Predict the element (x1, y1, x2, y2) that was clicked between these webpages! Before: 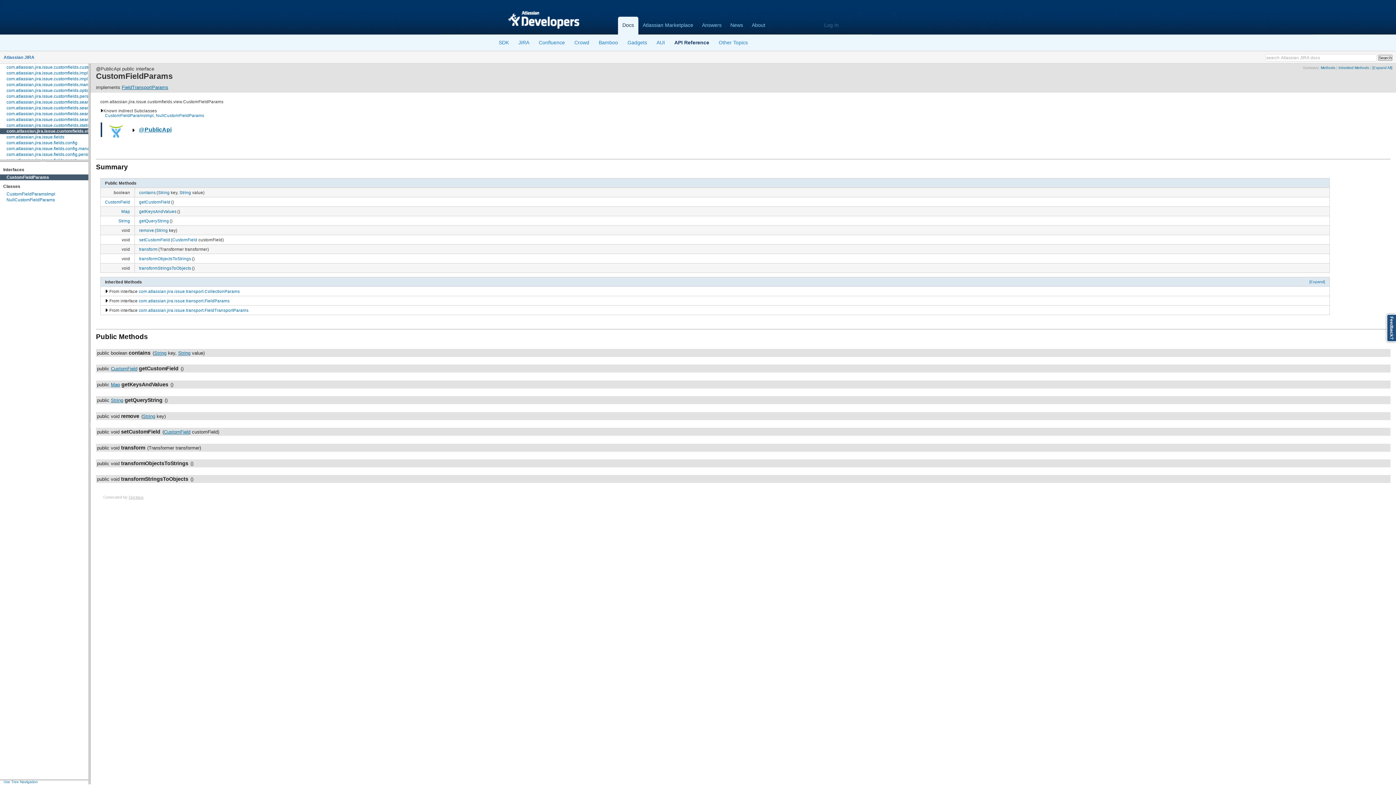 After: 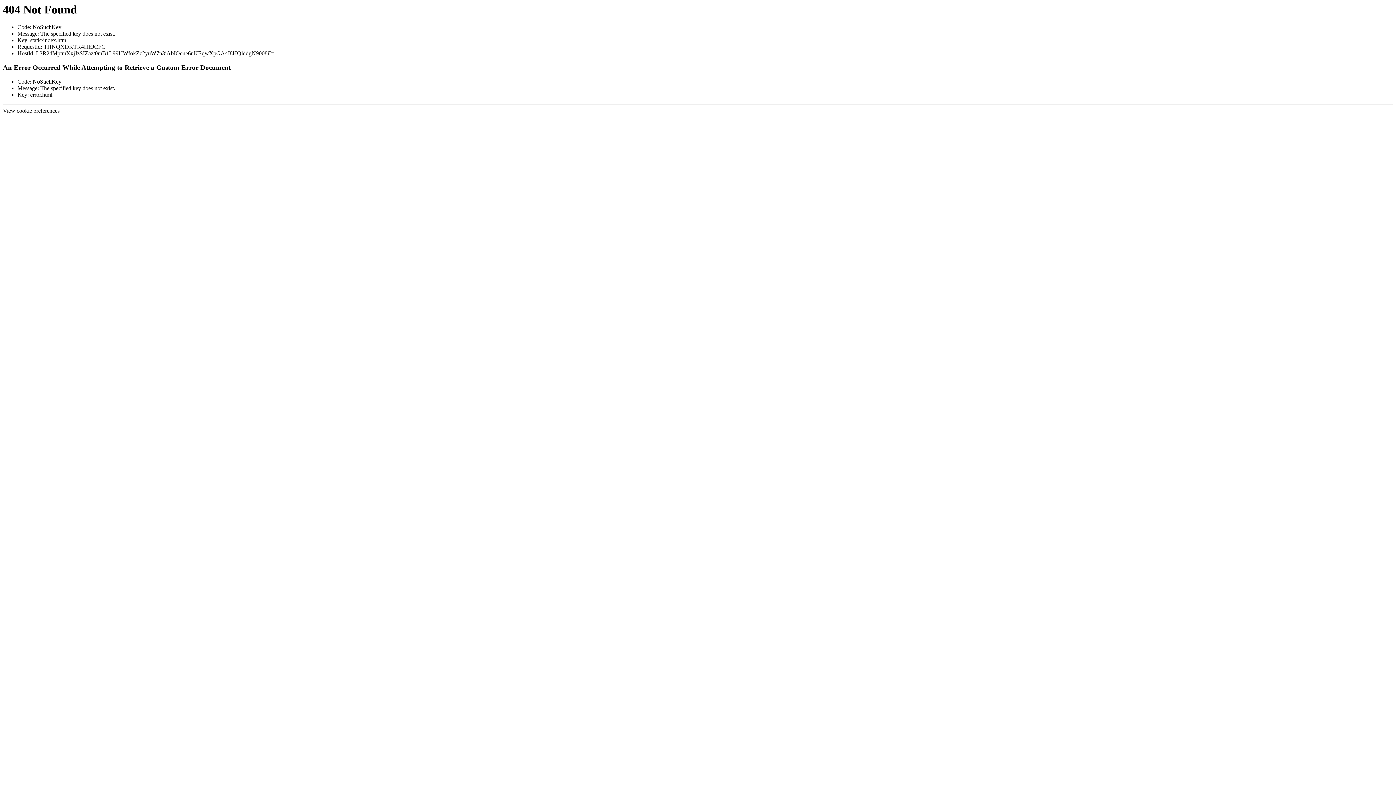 Action: label: API Reference bbox: (674, 39, 709, 50)